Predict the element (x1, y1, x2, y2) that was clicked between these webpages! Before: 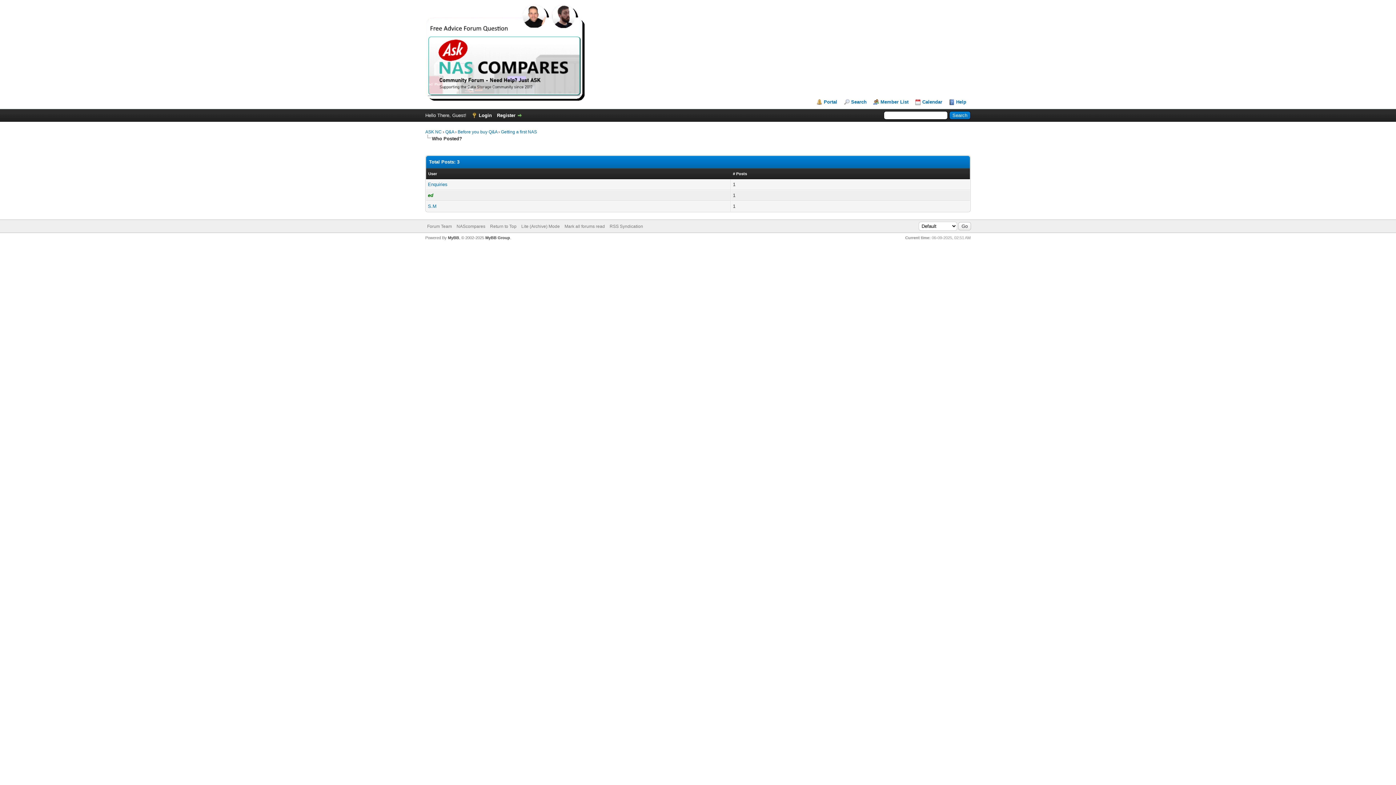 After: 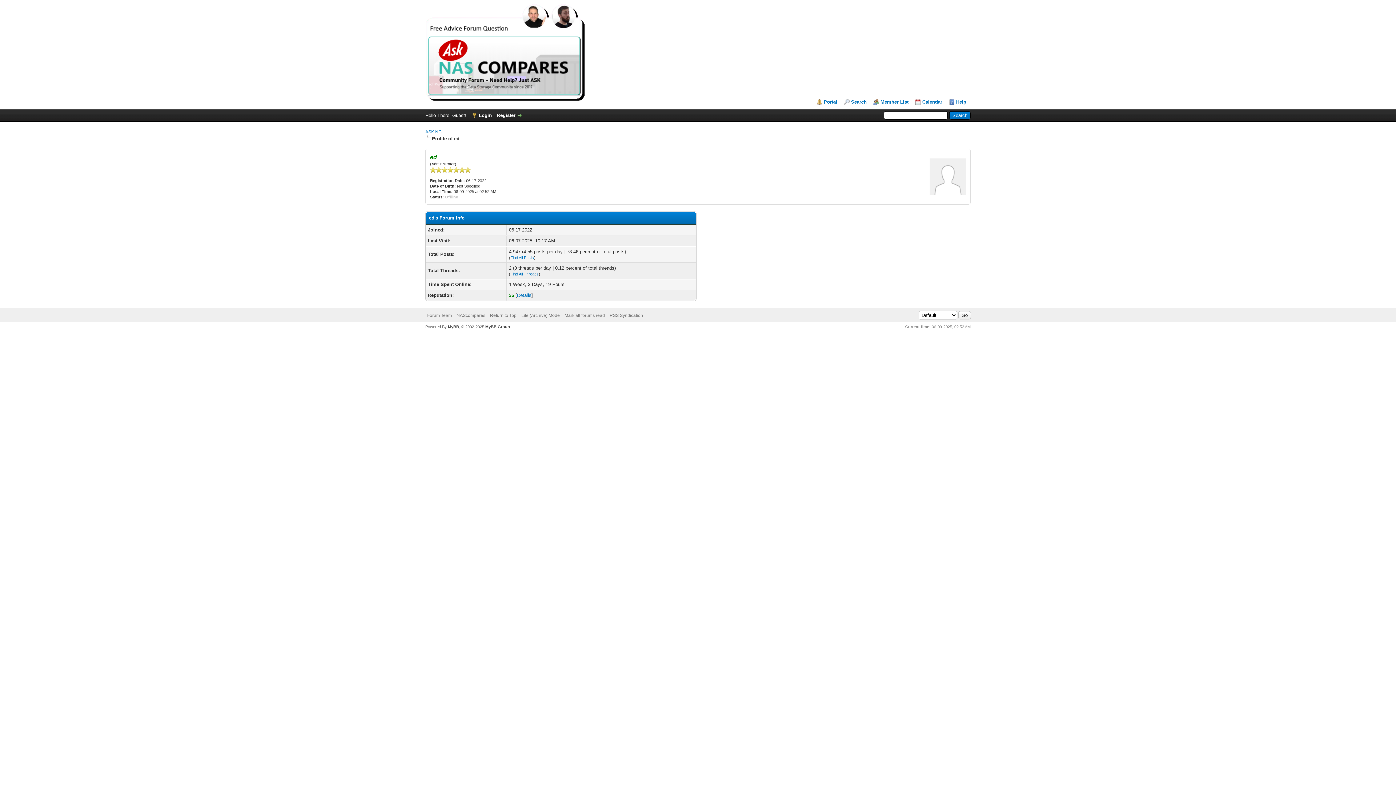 Action: label: ed bbox: (428, 192, 433, 198)